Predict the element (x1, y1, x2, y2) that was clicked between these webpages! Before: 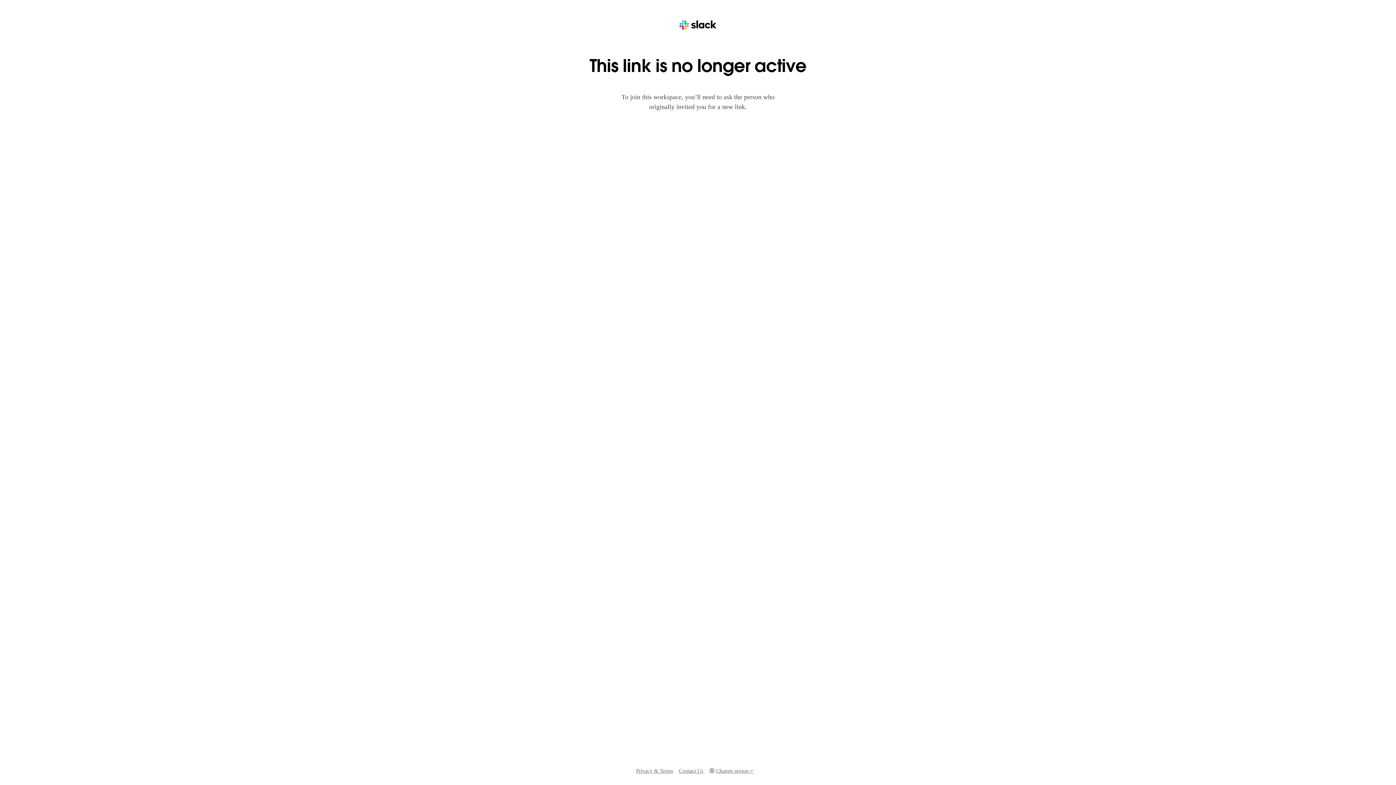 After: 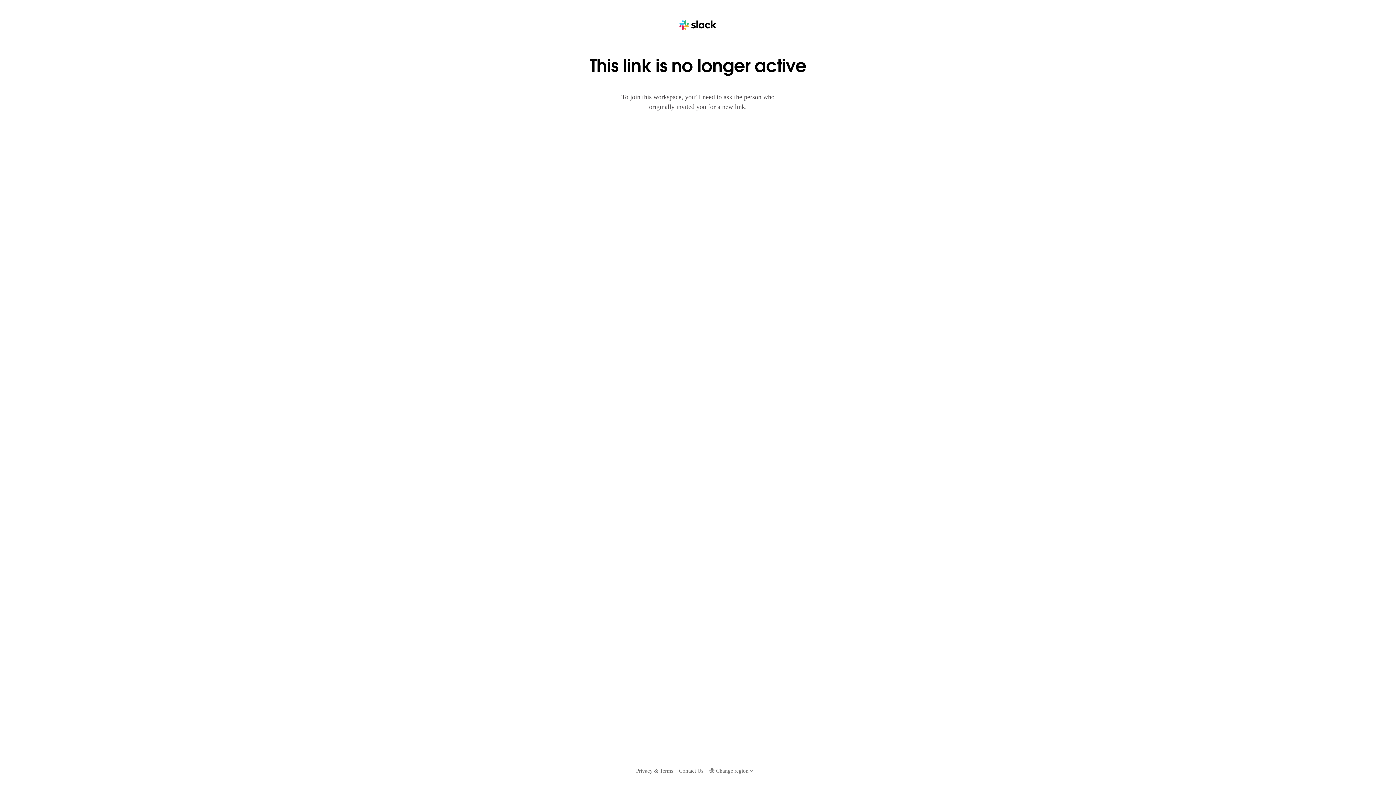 Action: label: Privacy & Terms bbox: (636, 767, 673, 775)